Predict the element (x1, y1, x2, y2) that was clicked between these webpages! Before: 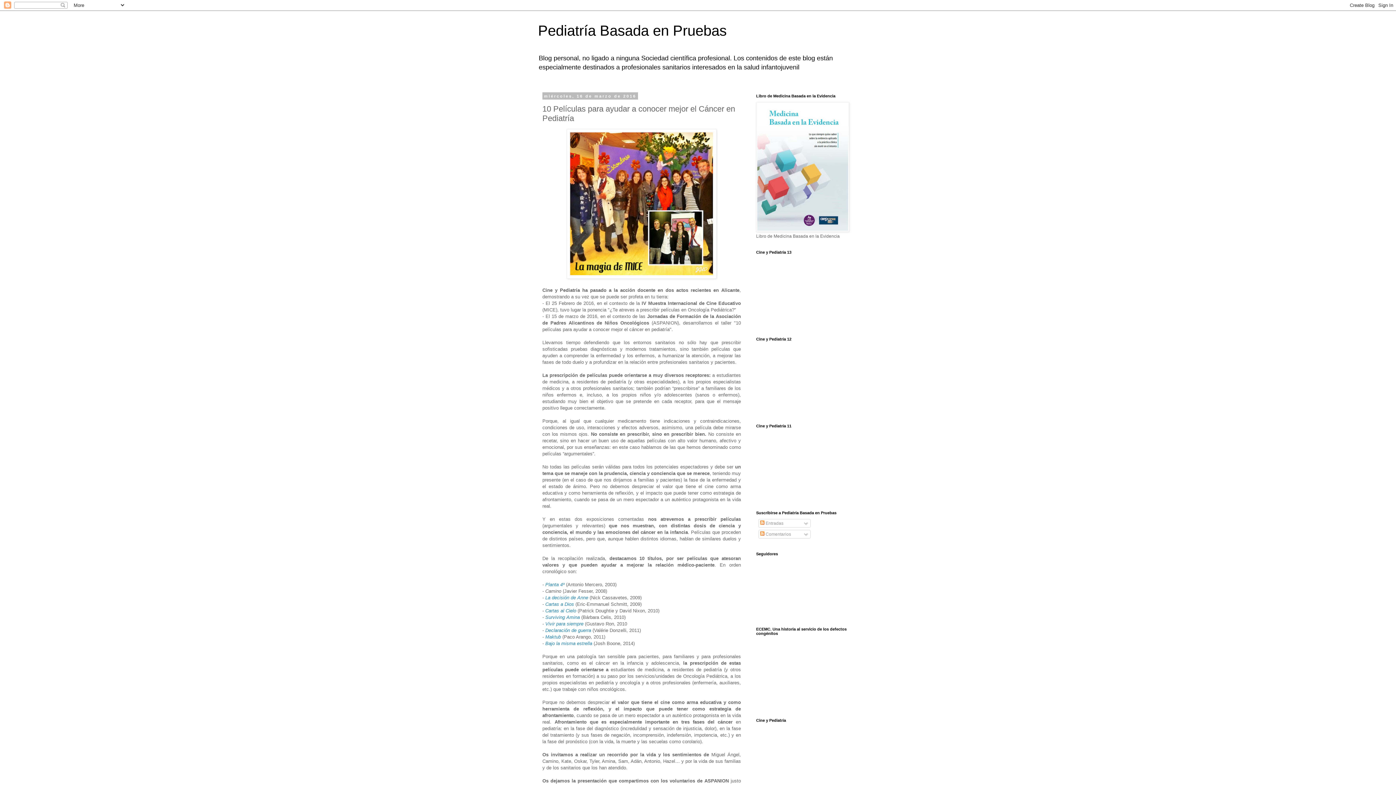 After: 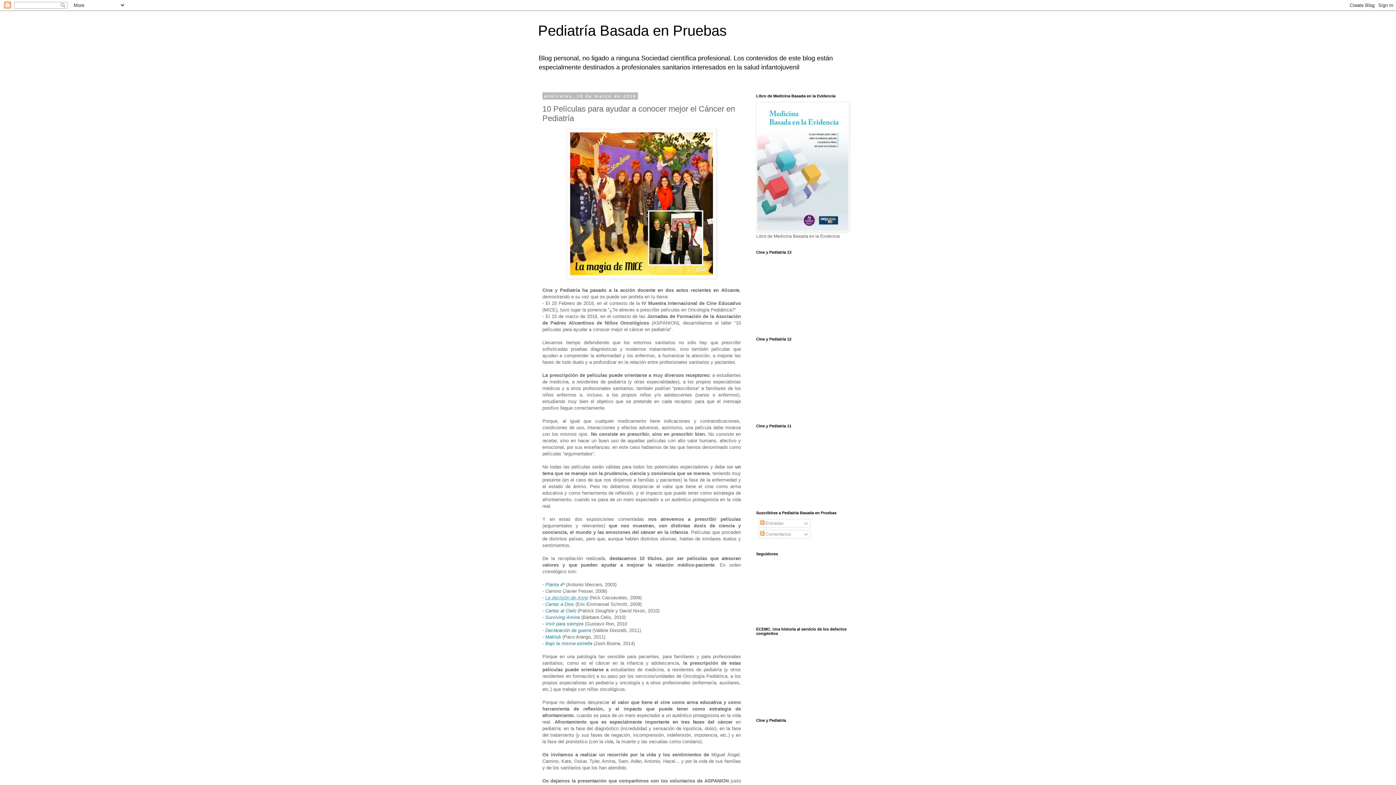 Action: bbox: (545, 595, 588, 600) label: La decisión de Anne